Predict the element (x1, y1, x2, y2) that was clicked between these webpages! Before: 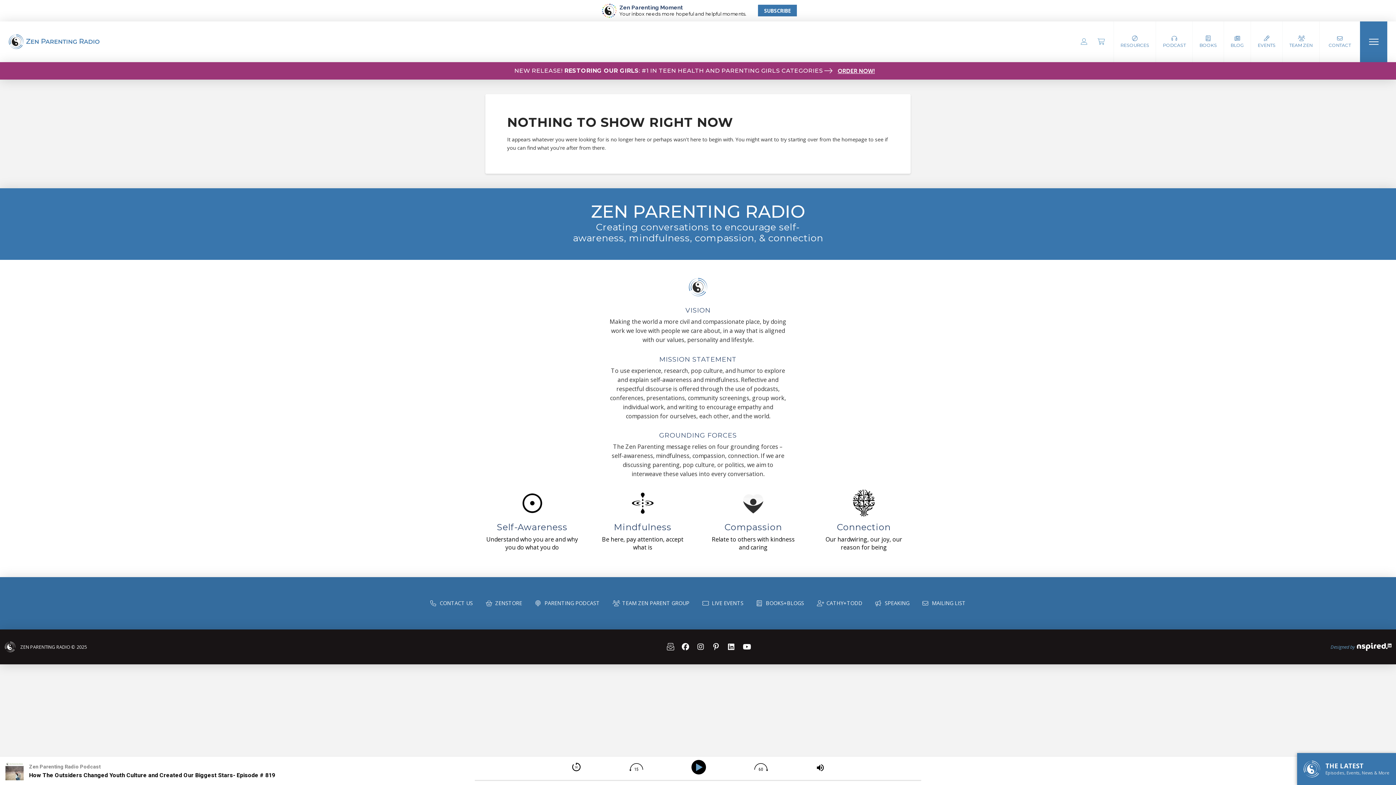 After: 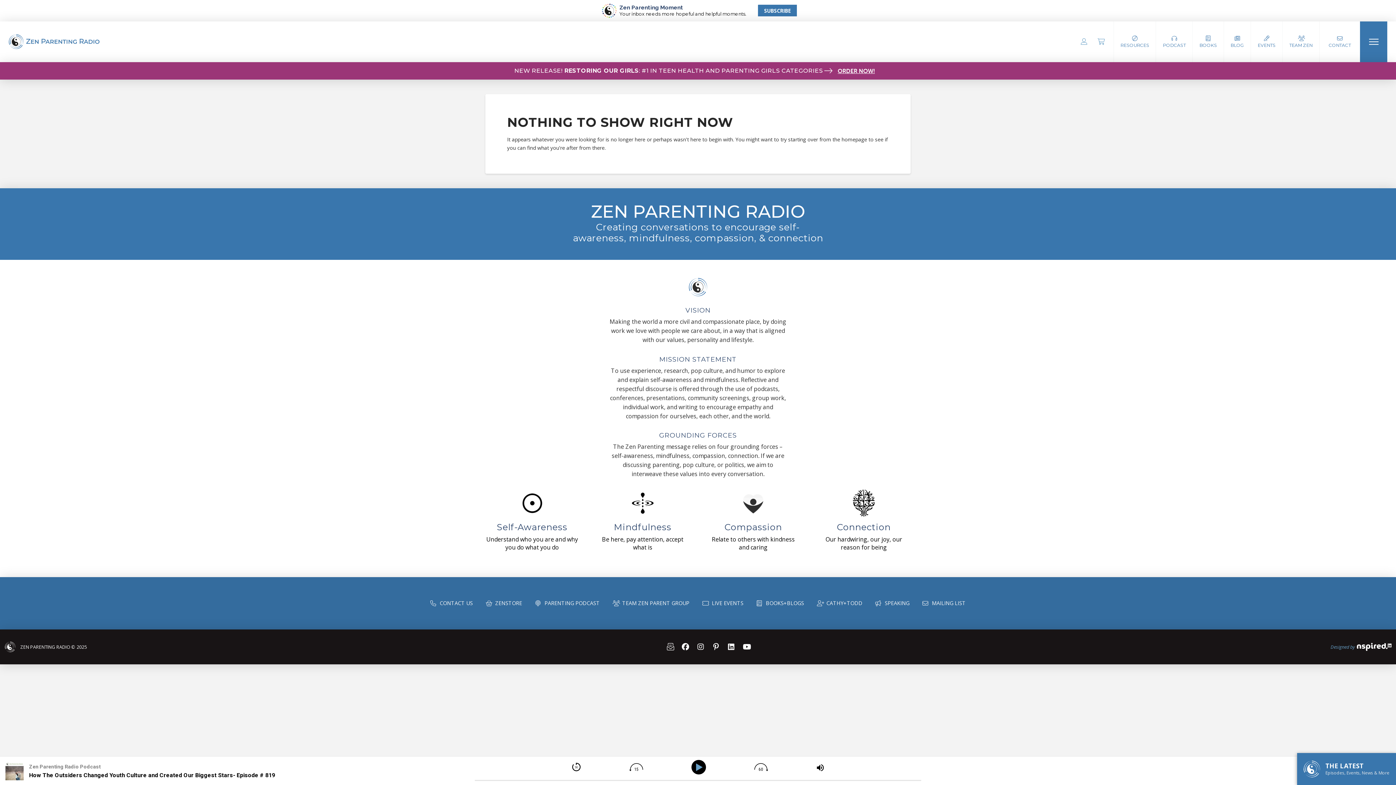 Action: label: ORDER NOW! bbox: (823, 63, 881, 78)